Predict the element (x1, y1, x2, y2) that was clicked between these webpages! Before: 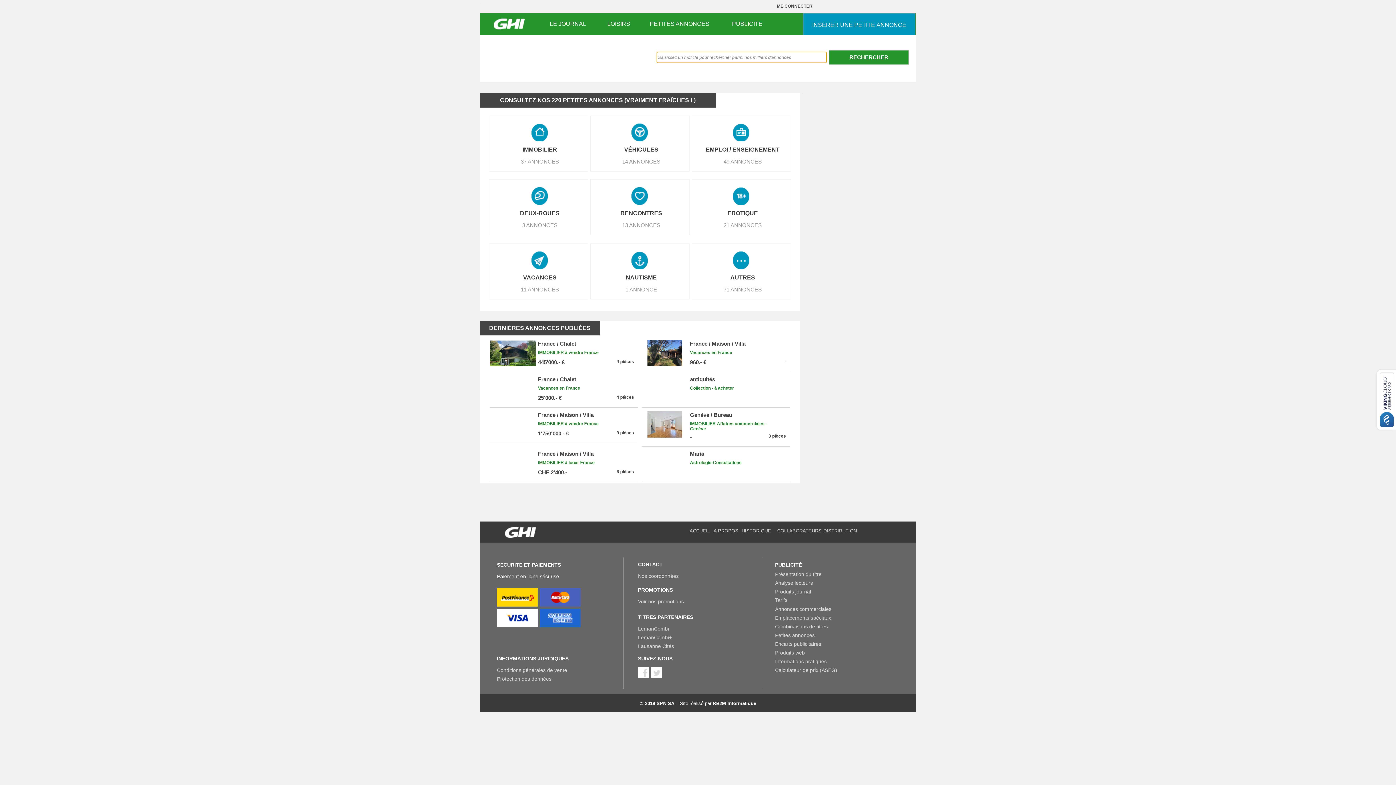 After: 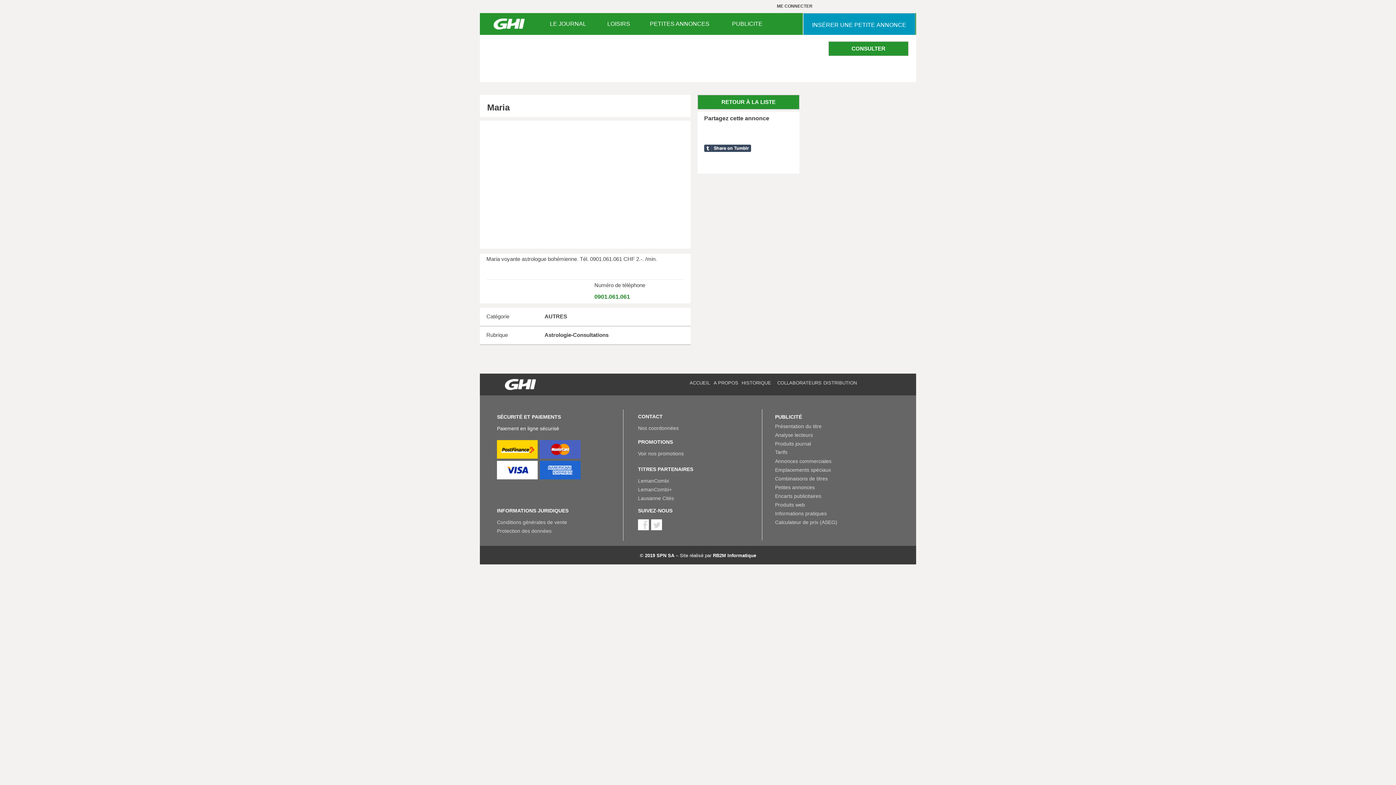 Action: bbox: (690, 450, 786, 457) label: Maria